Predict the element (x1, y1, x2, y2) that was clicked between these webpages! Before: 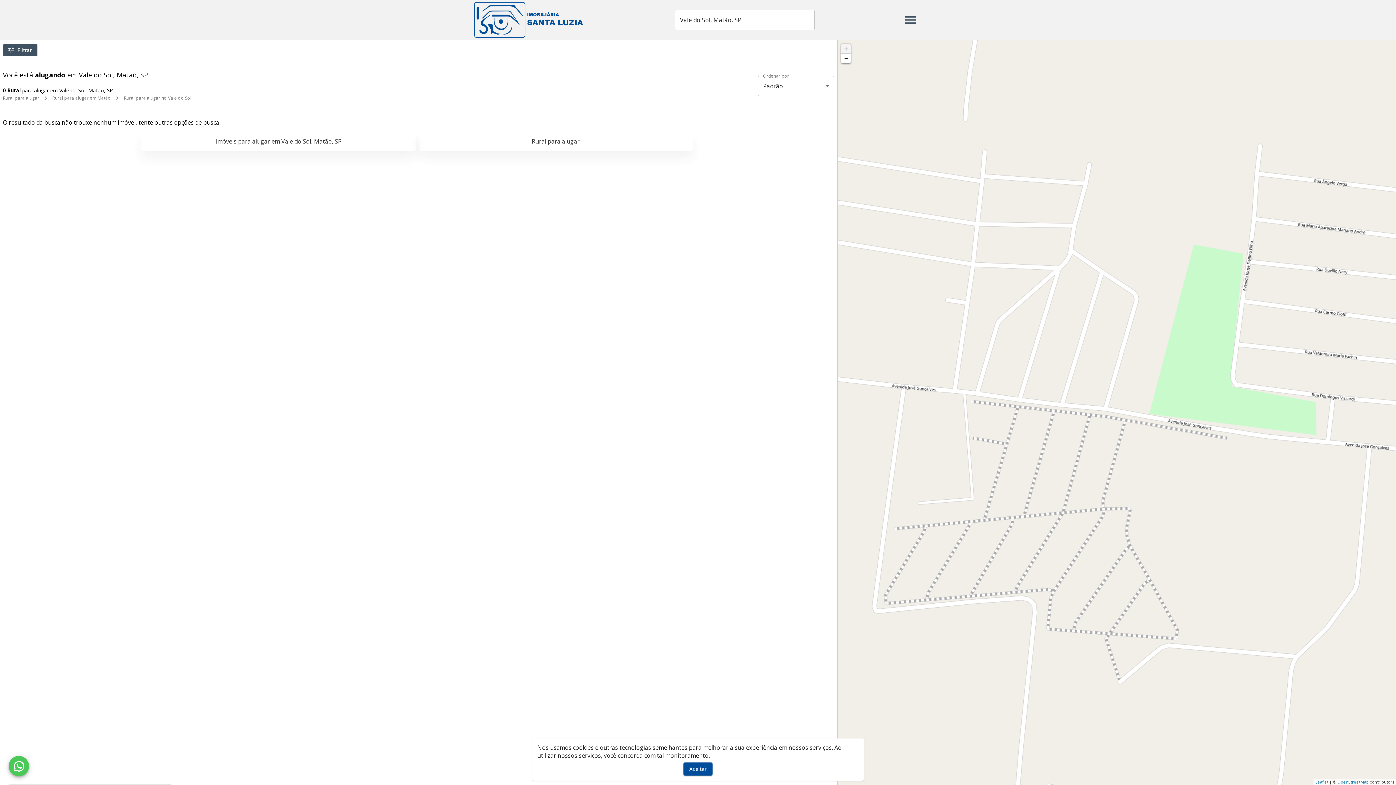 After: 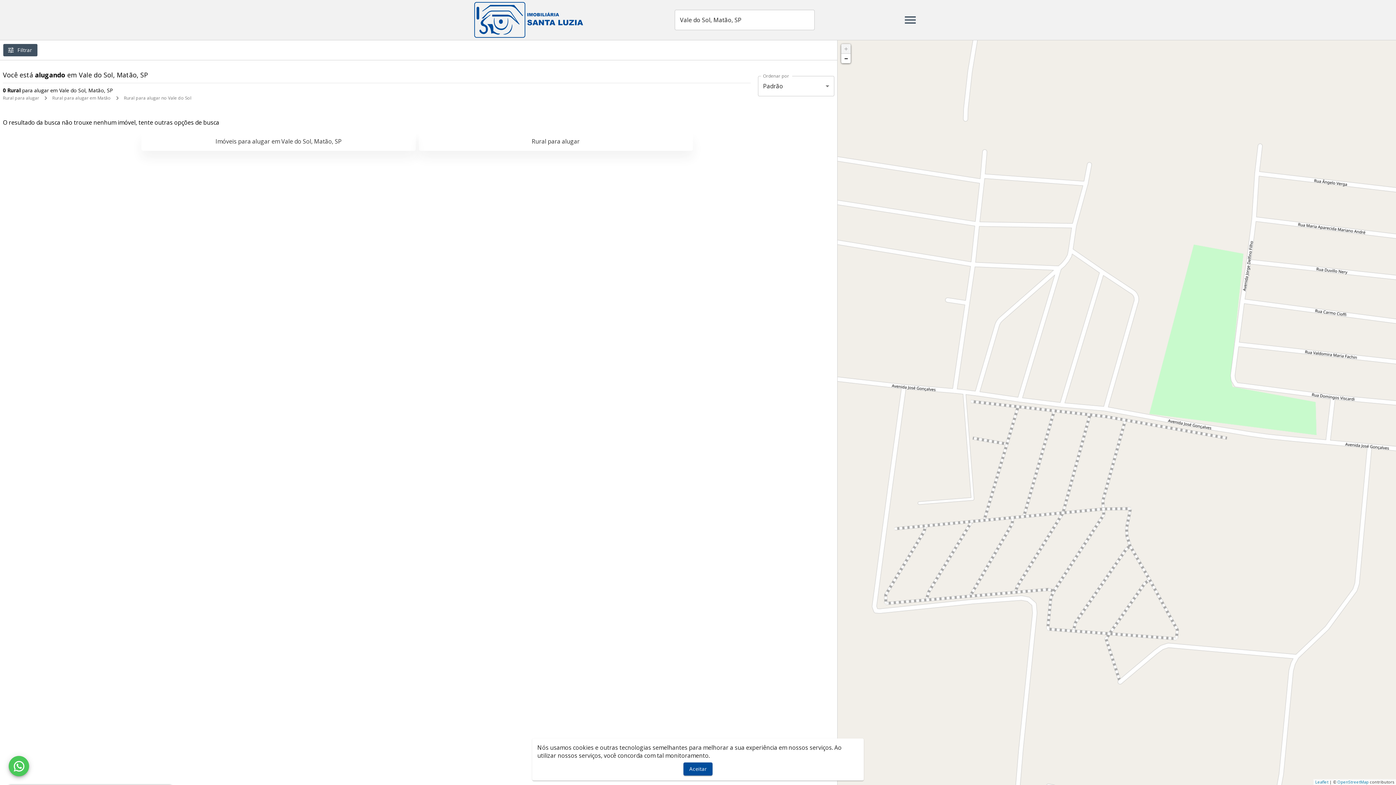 Action: label: Zoom in bbox: (841, 44, 850, 53)